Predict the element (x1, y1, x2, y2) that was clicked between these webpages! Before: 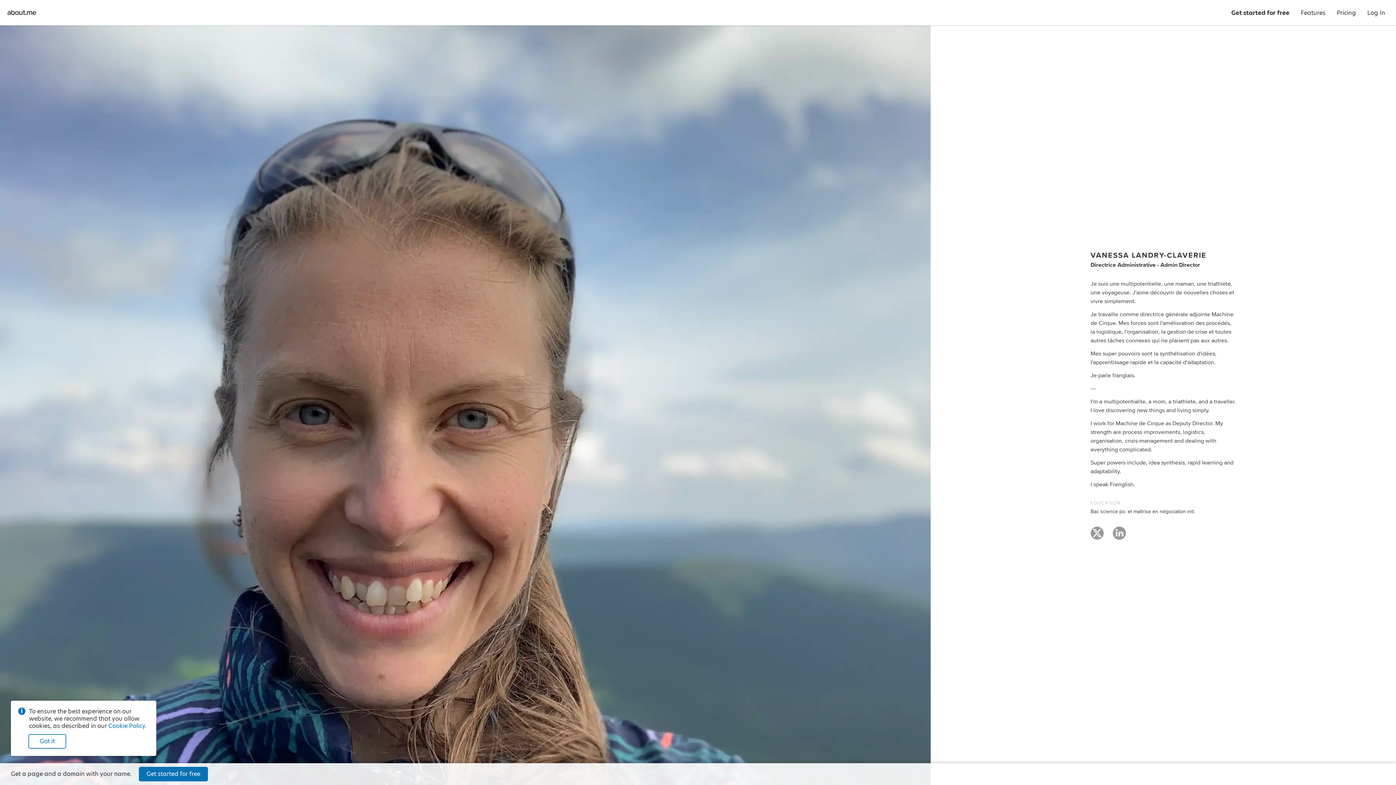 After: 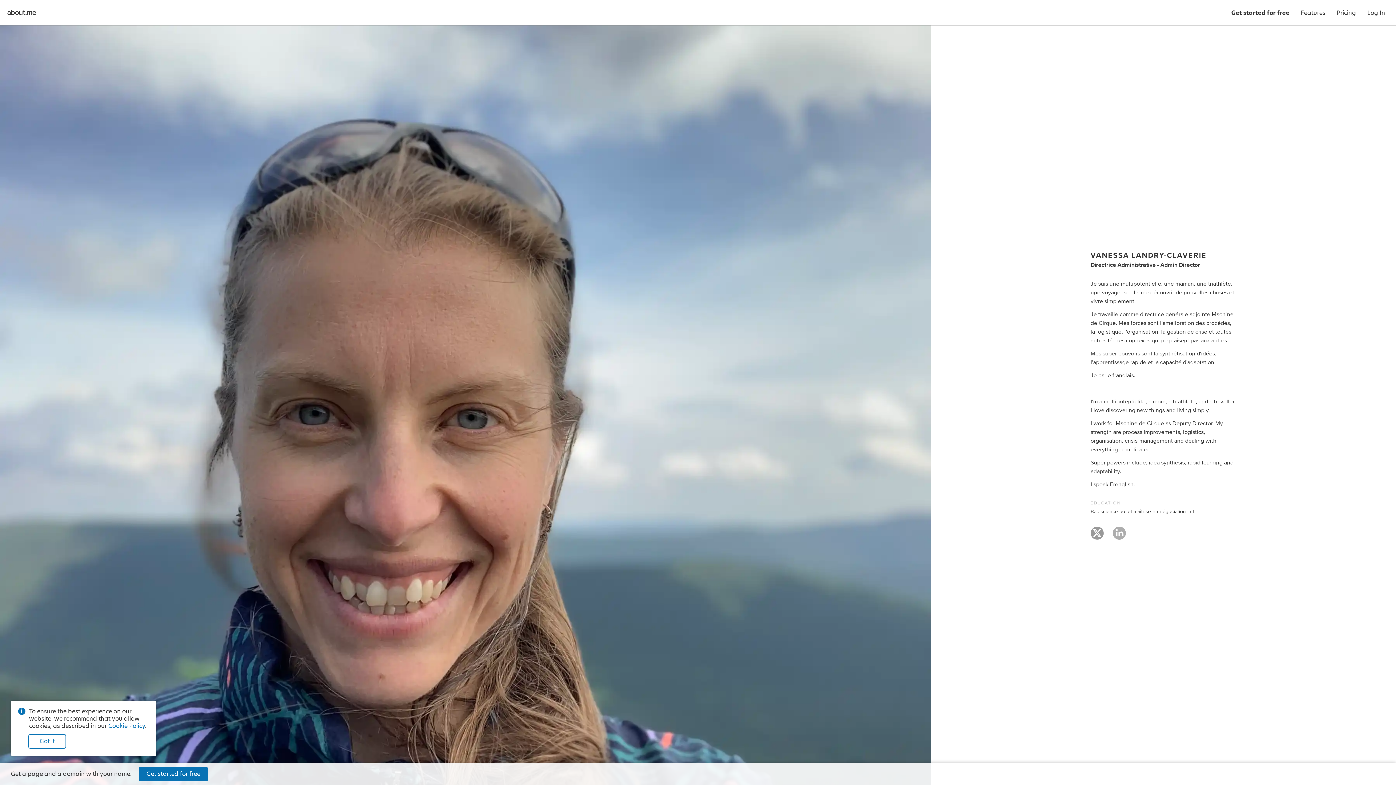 Action: bbox: (1113, 531, 1126, 542)